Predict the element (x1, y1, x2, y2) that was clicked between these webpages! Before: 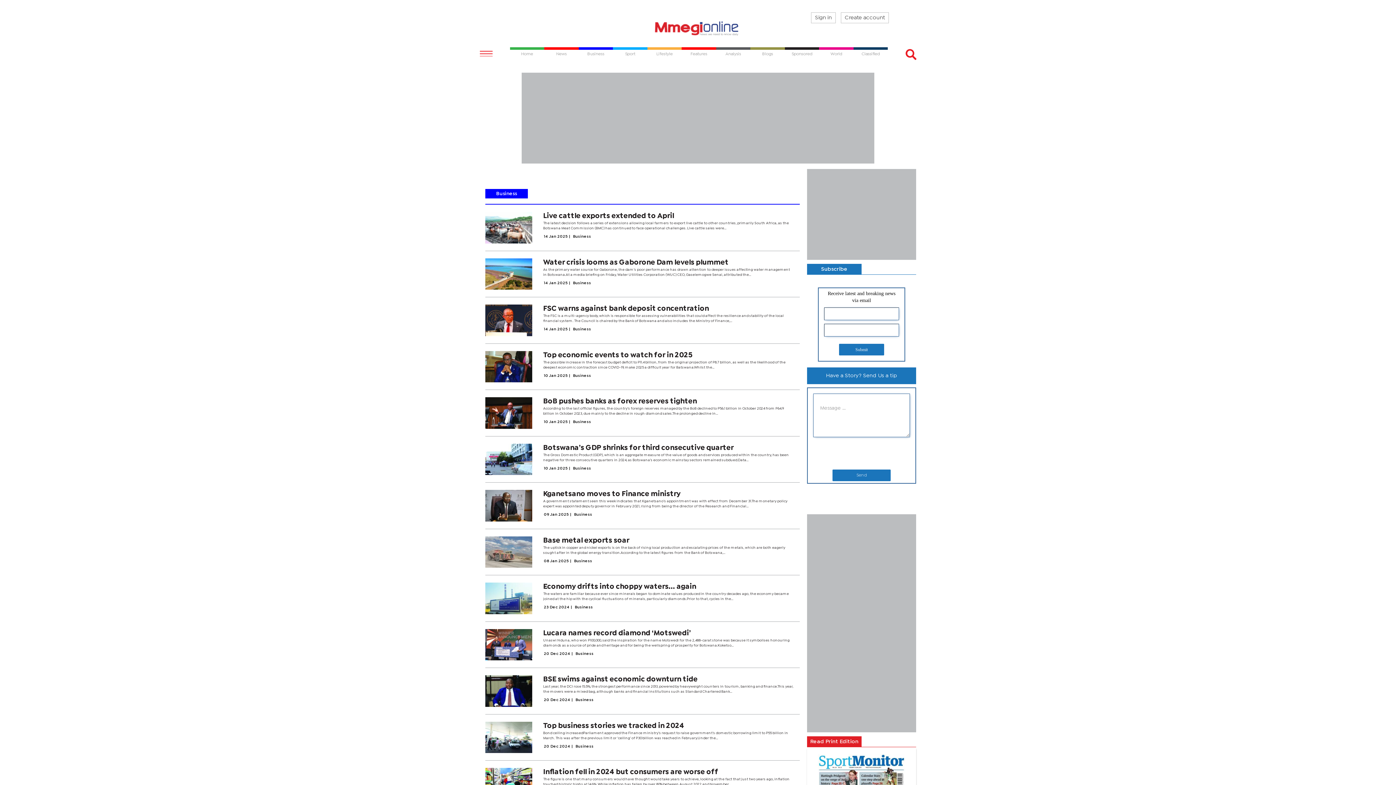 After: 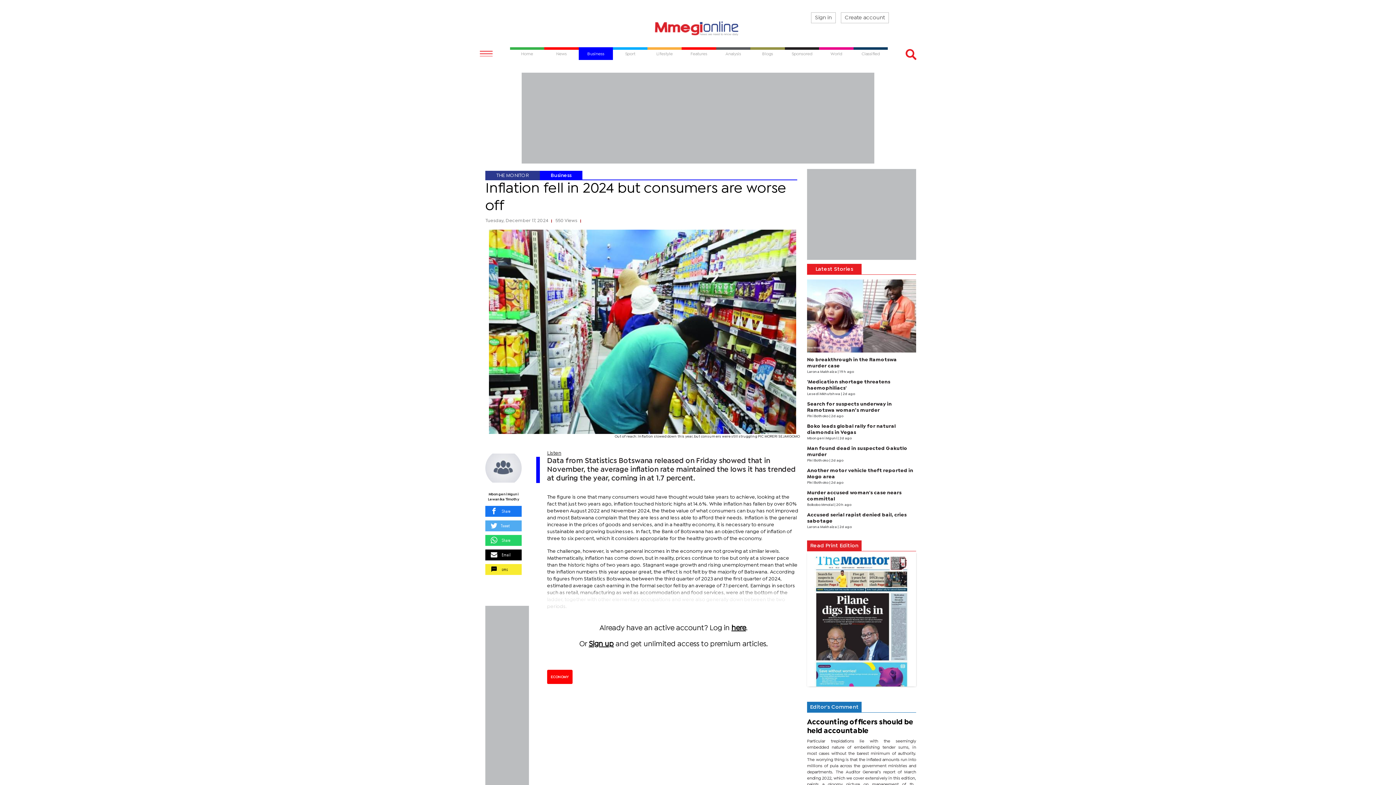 Action: label: Inflation fell in 2024 but consumers are worse off bbox: (543, 769, 718, 775)